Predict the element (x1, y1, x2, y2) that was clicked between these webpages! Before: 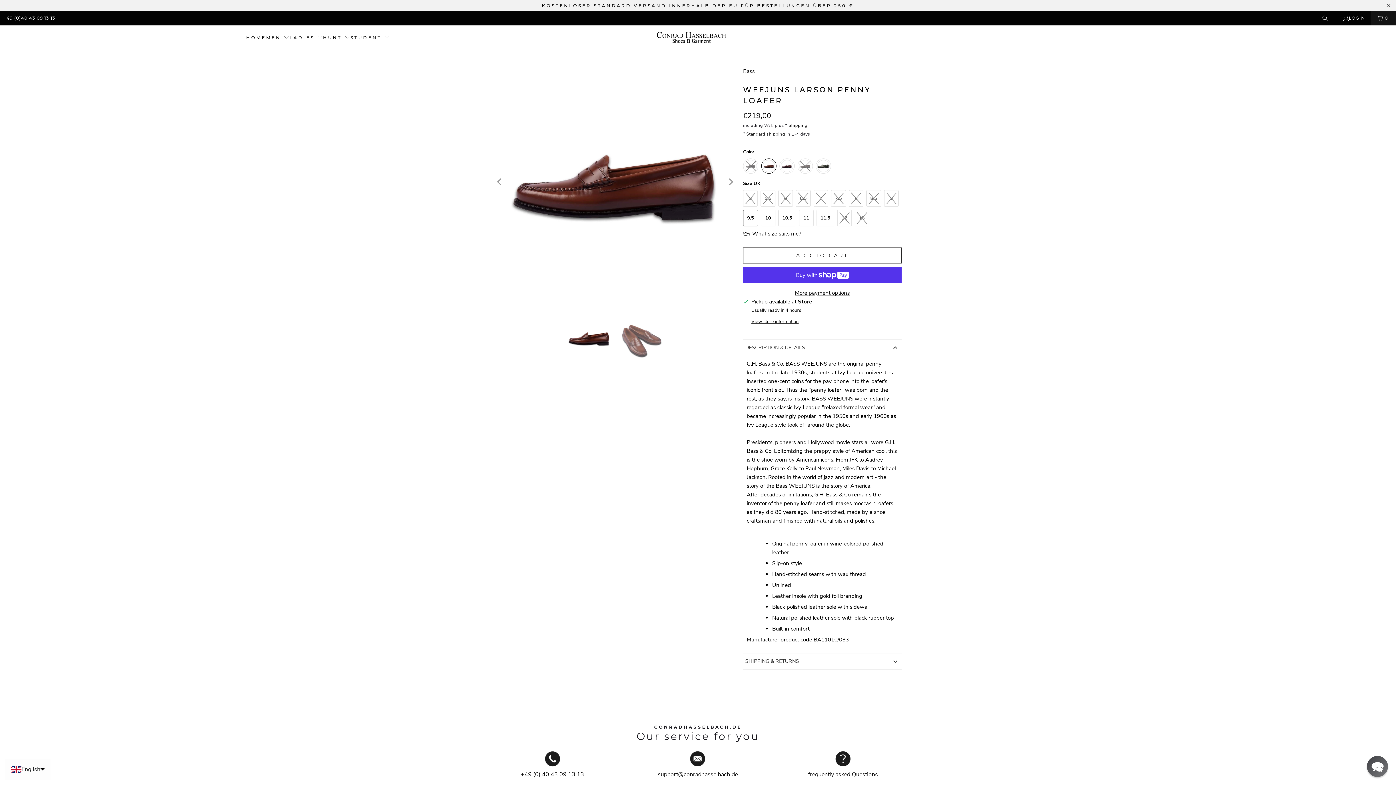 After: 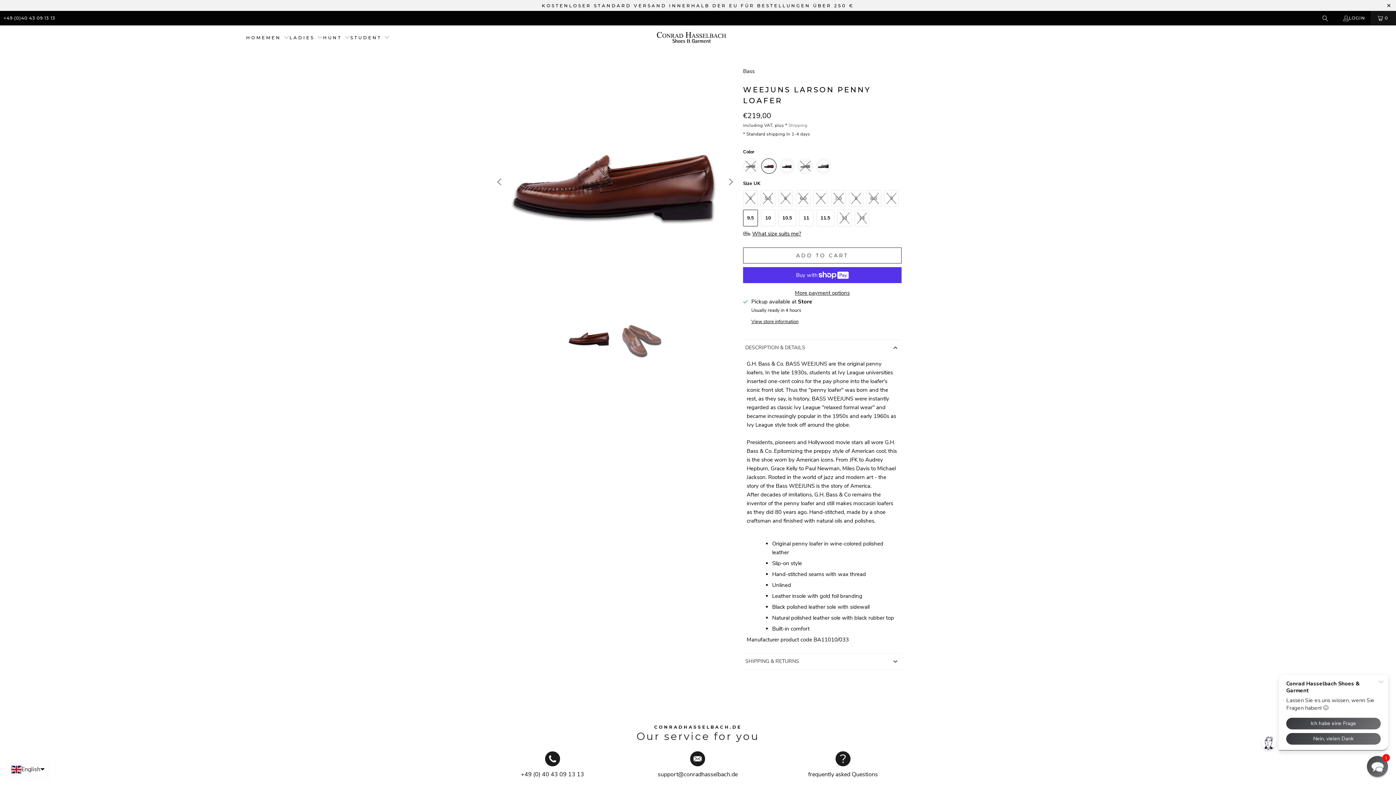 Action: bbox: (788, 122, 807, 128) label: Shipping